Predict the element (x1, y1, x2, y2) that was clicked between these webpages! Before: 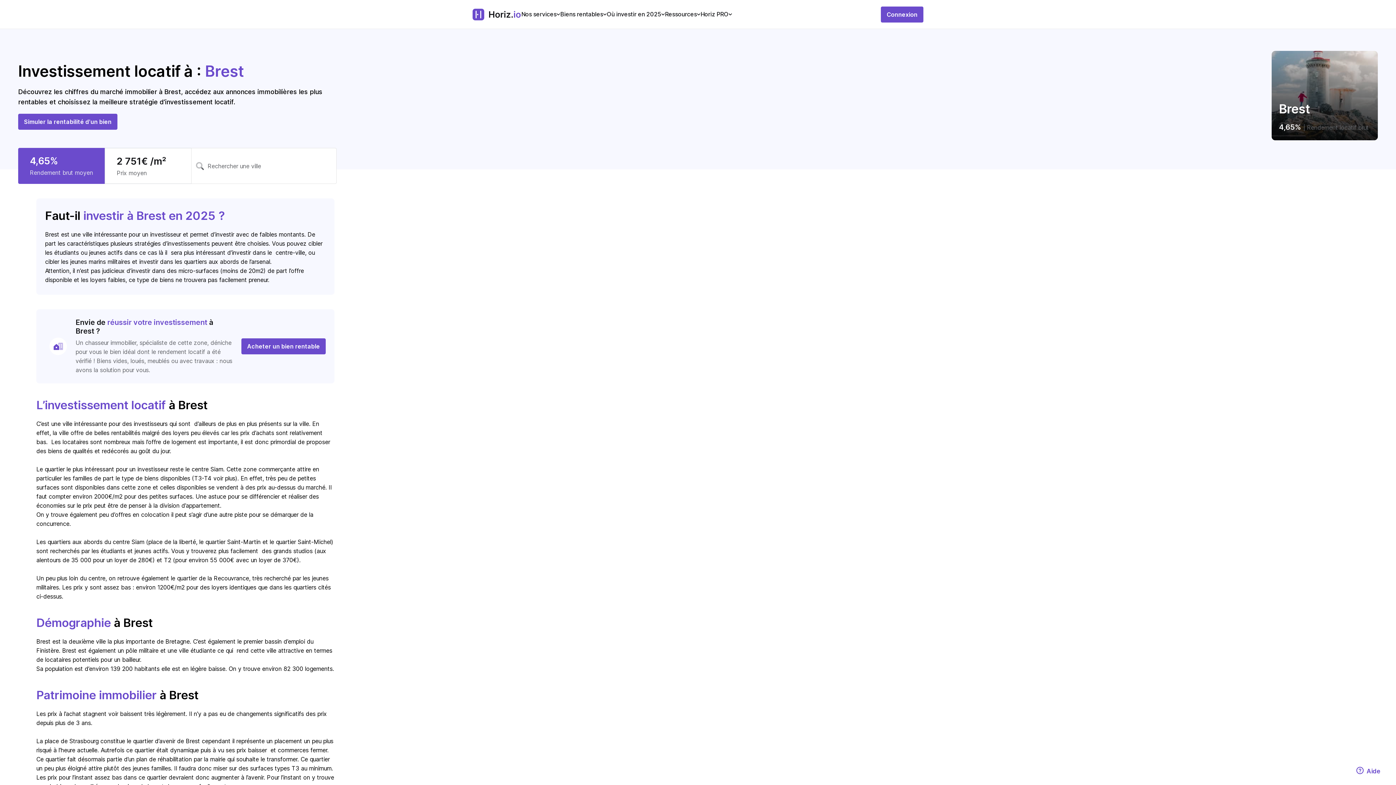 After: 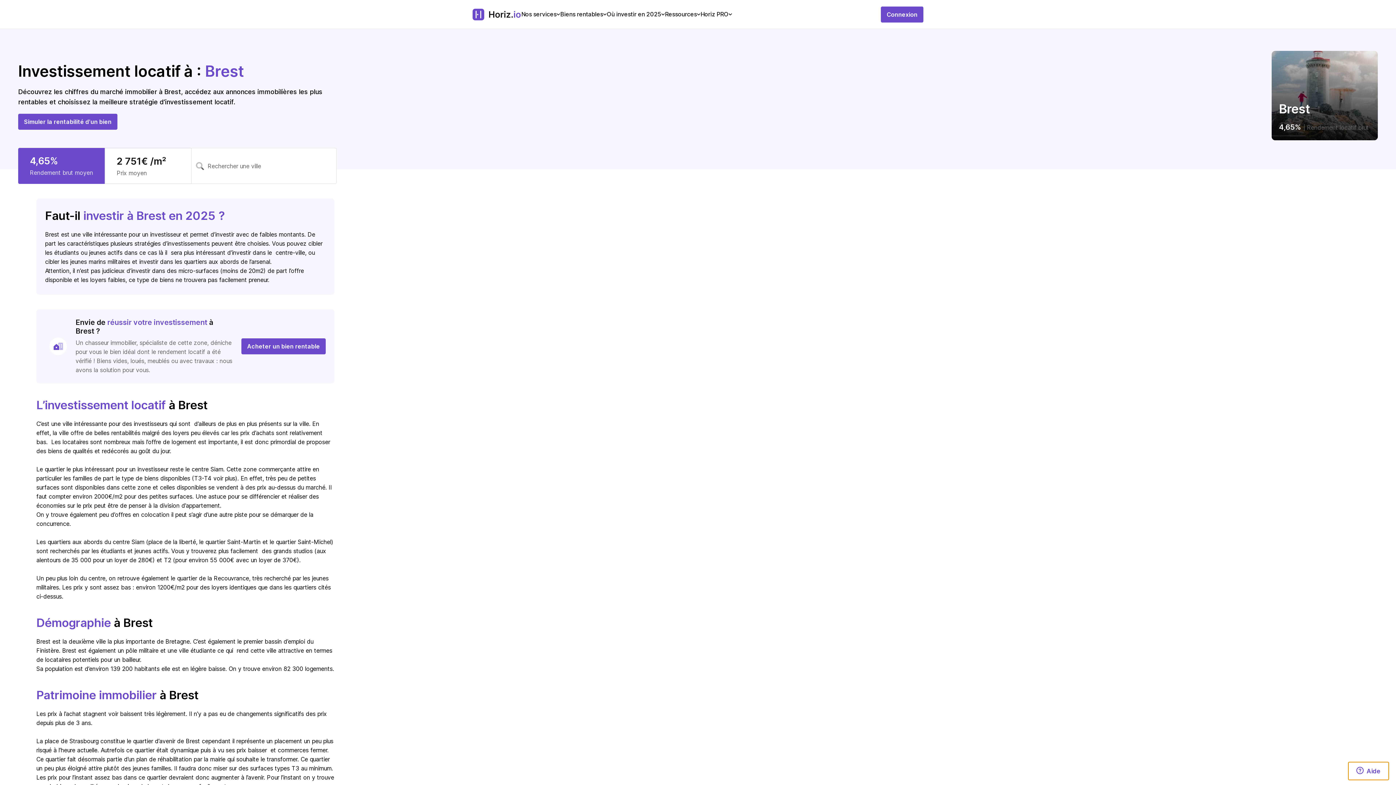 Action: label: Aide bbox: (1348, 762, 1389, 780)